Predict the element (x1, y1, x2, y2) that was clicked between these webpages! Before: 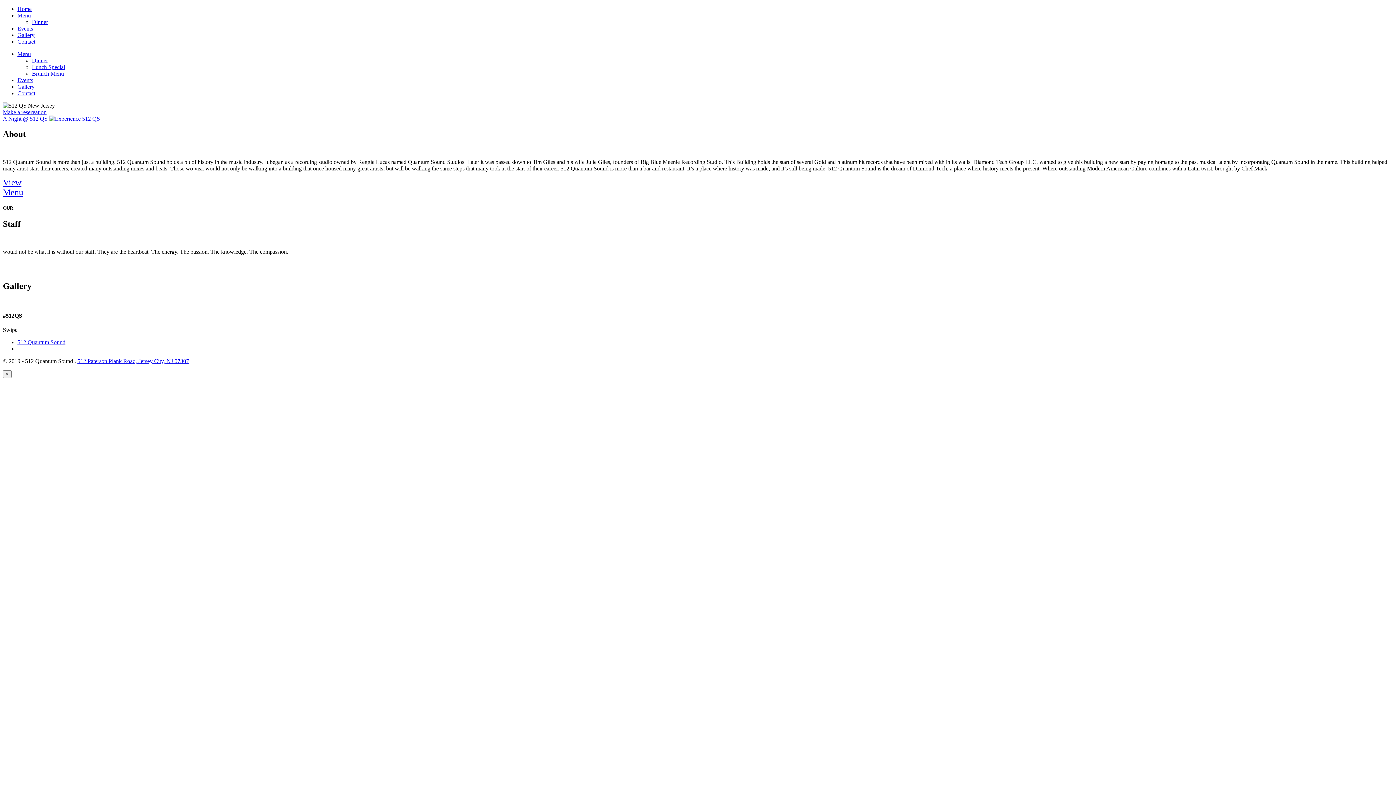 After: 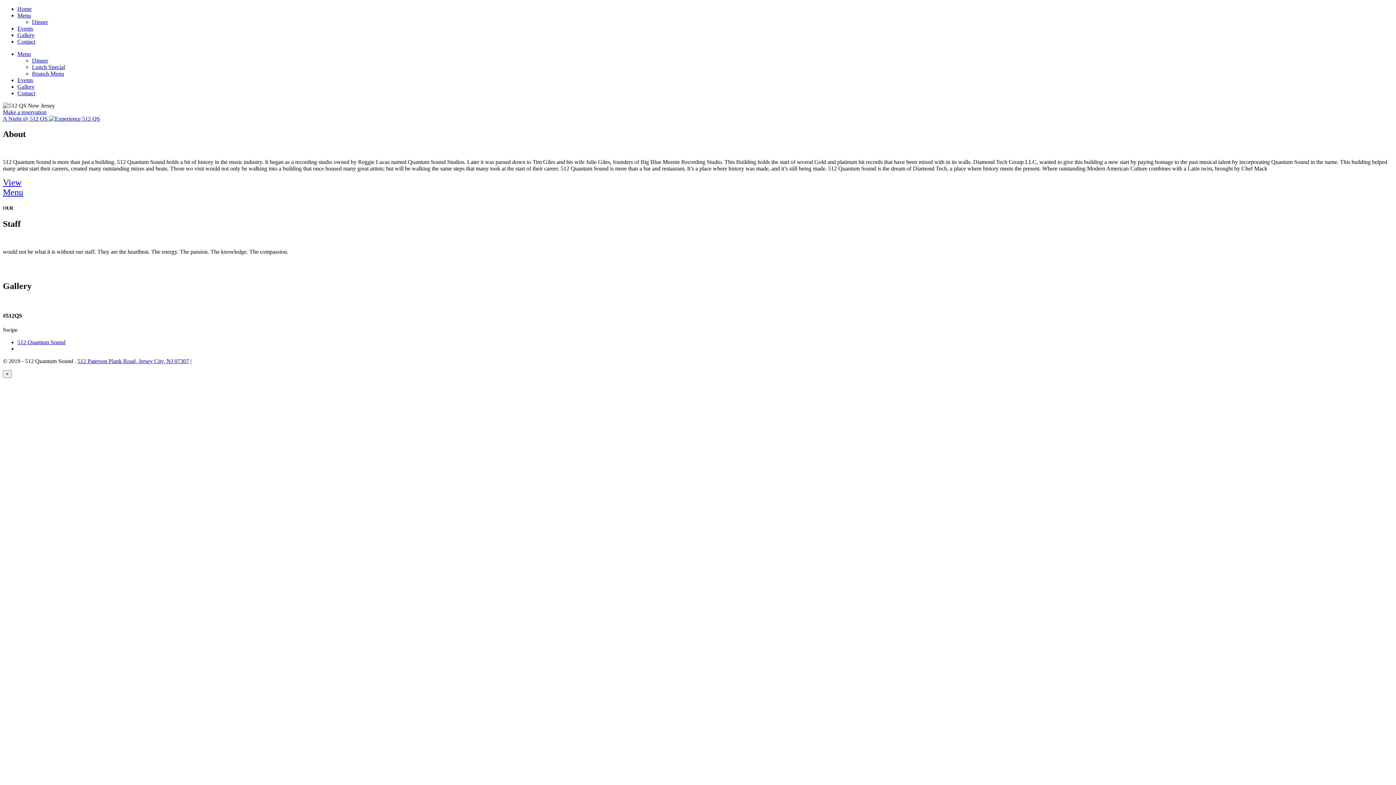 Action: bbox: (77, 358, 189, 364) label: 512 Paterson Plank Road, Jersey City, NJ 07307